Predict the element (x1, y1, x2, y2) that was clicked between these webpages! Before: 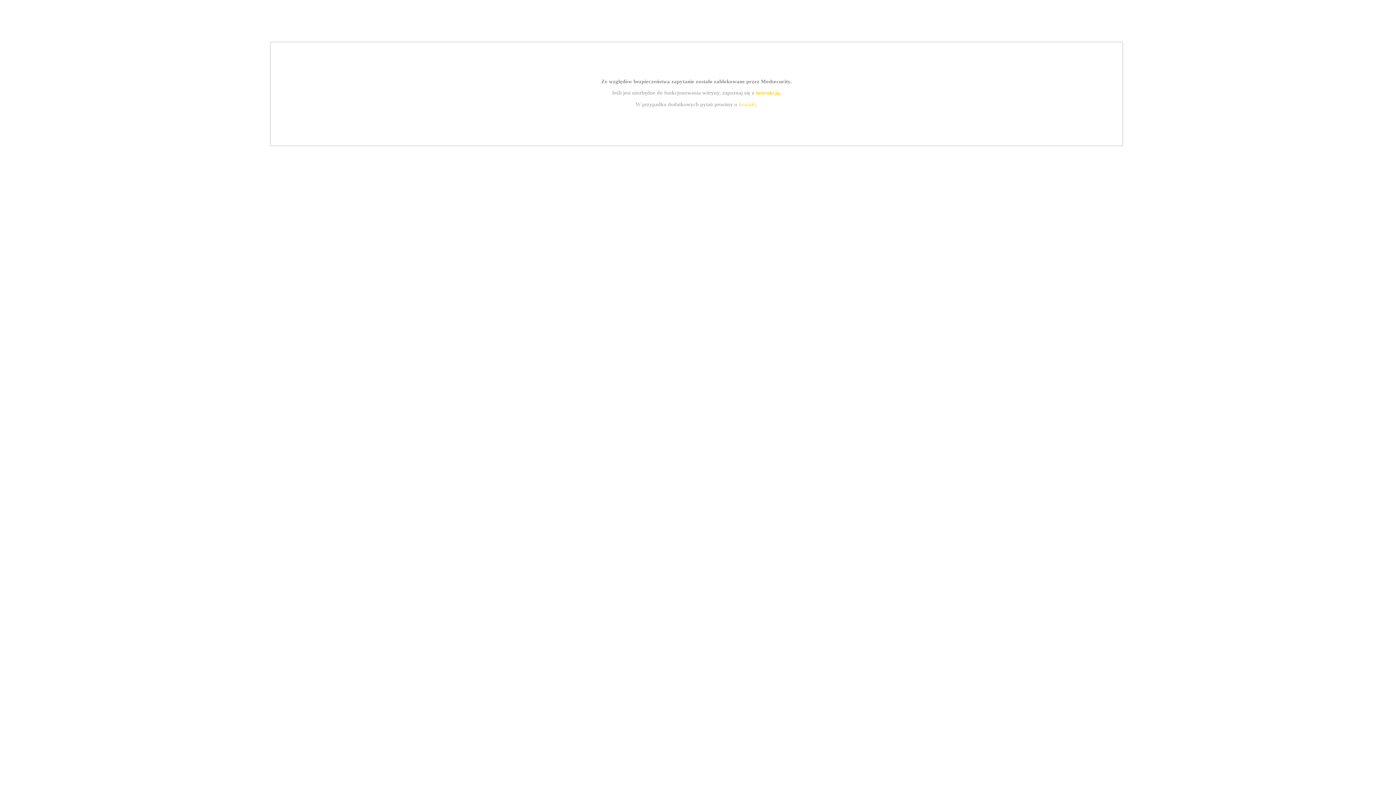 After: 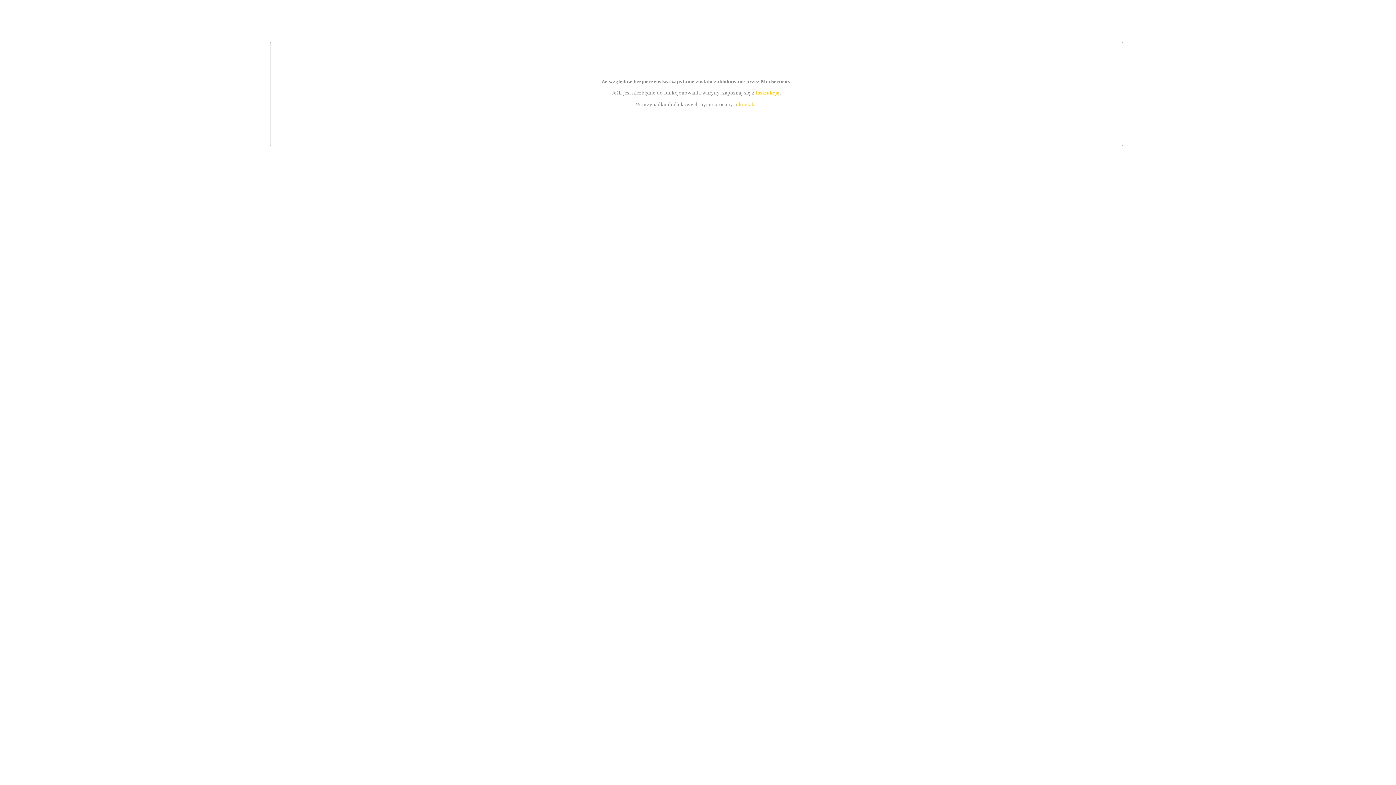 Action: label: kontakt bbox: (739, 101, 756, 107)